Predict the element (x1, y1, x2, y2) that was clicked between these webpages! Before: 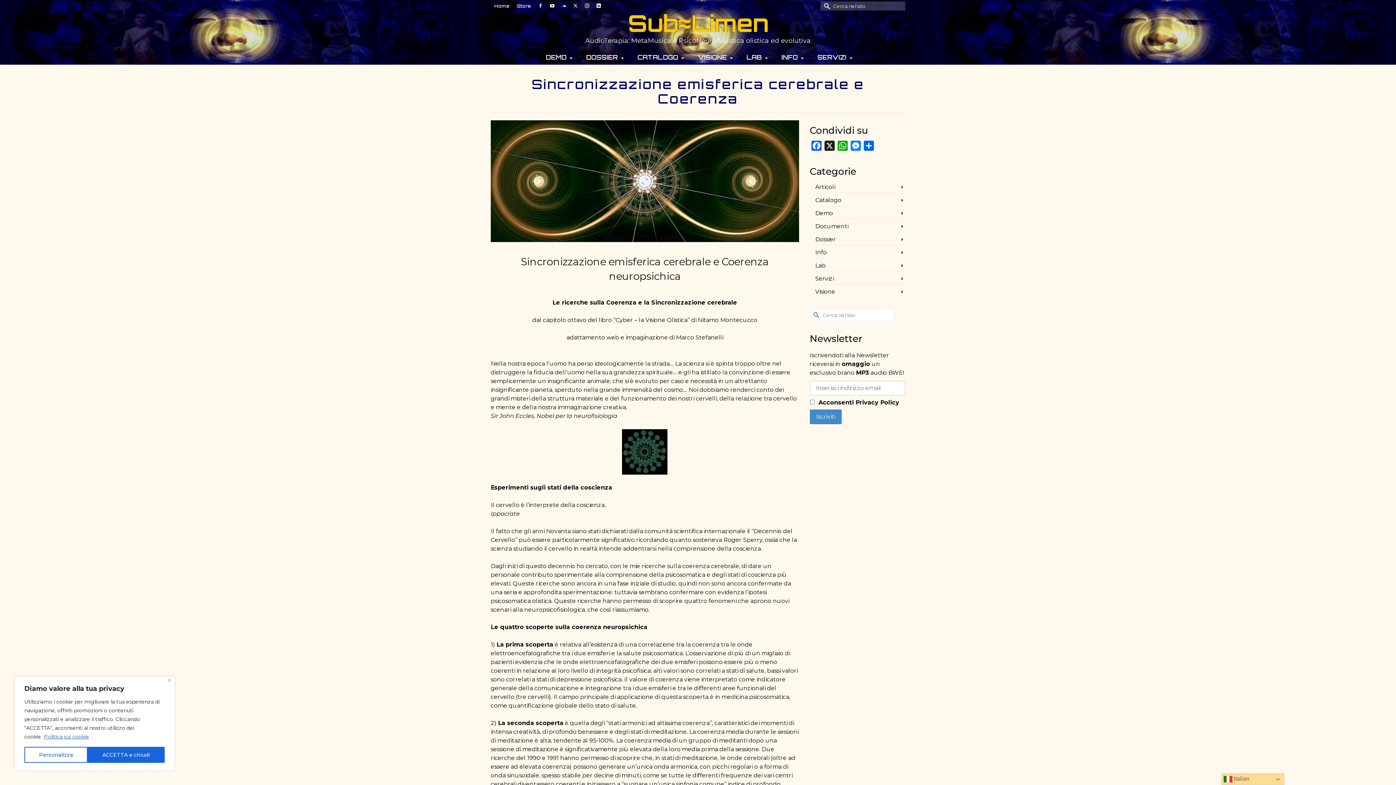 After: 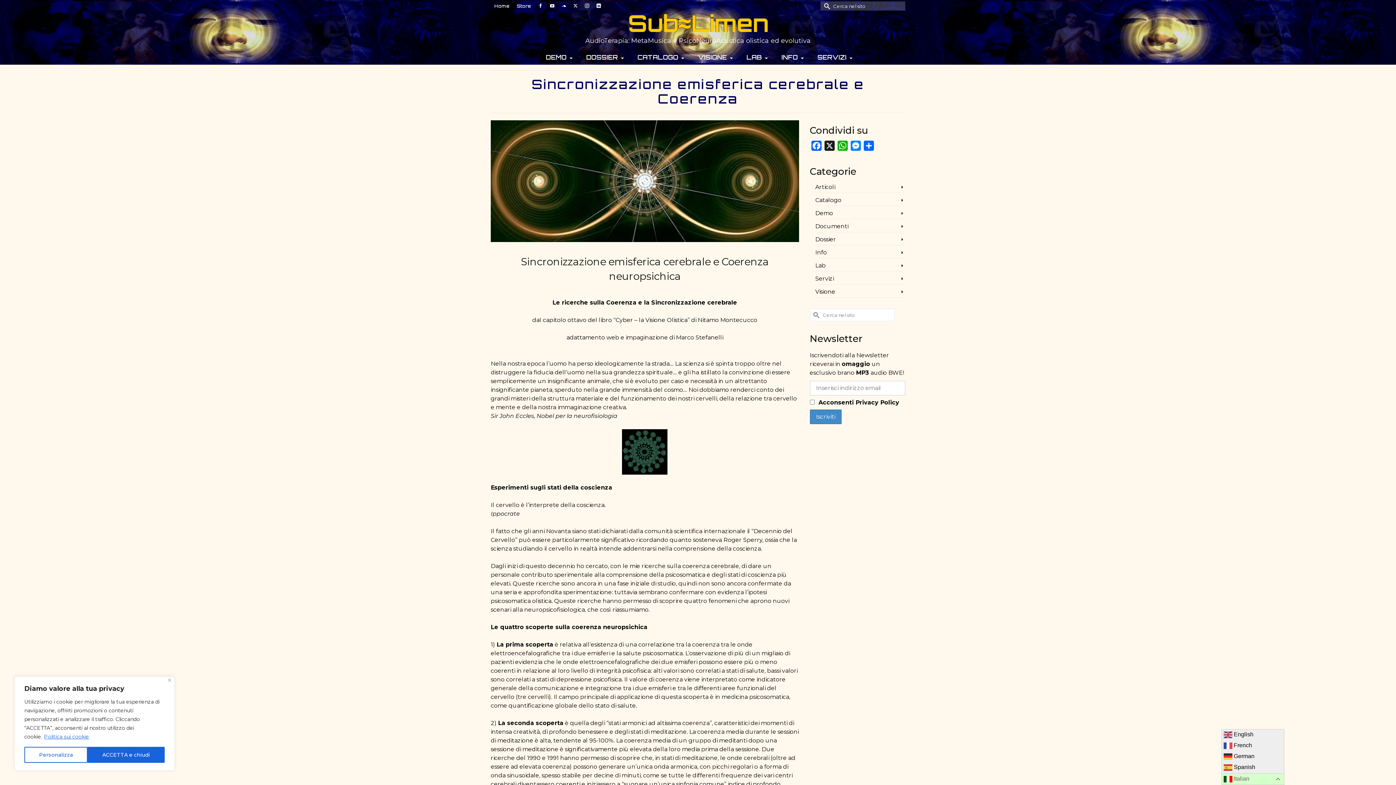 Action: label:  Italian bbox: (1221, 773, 1284, 785)